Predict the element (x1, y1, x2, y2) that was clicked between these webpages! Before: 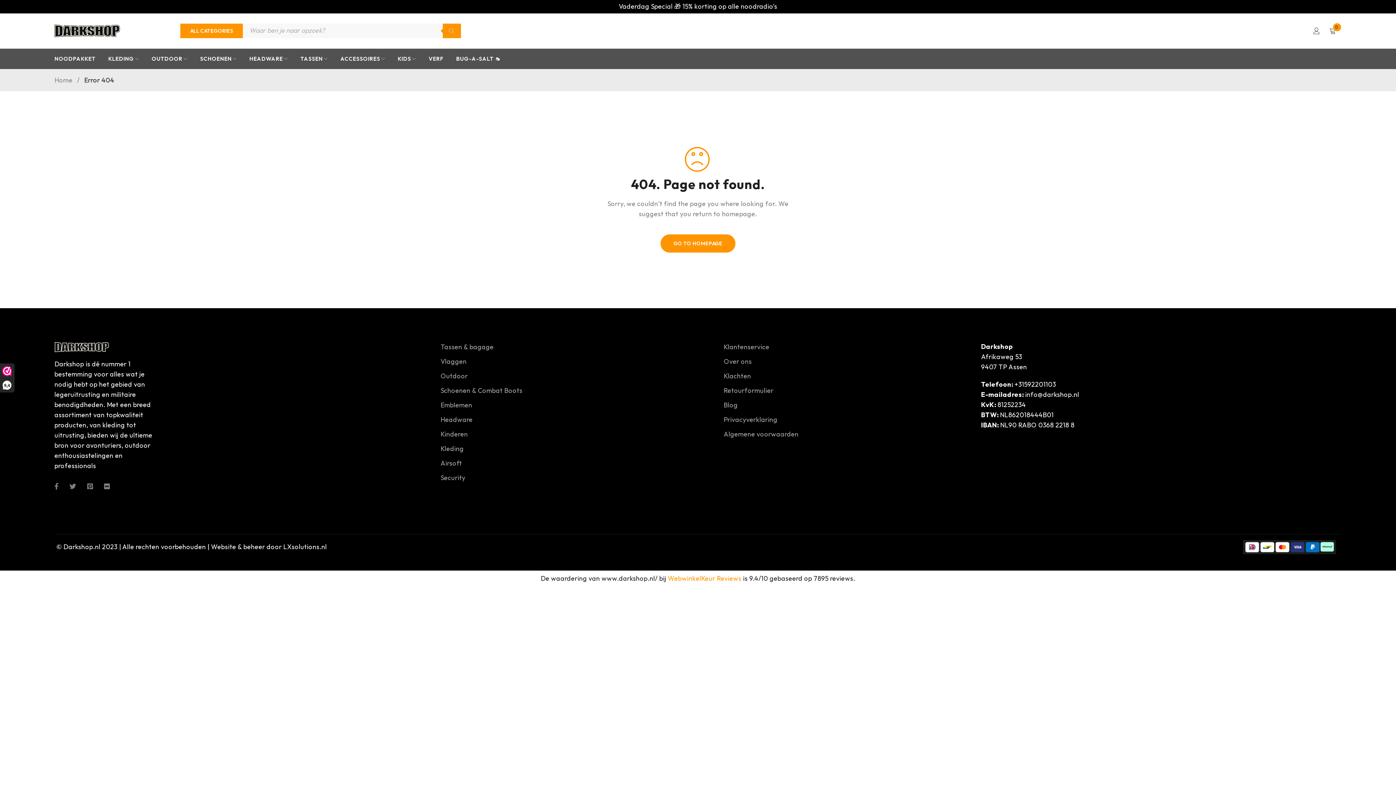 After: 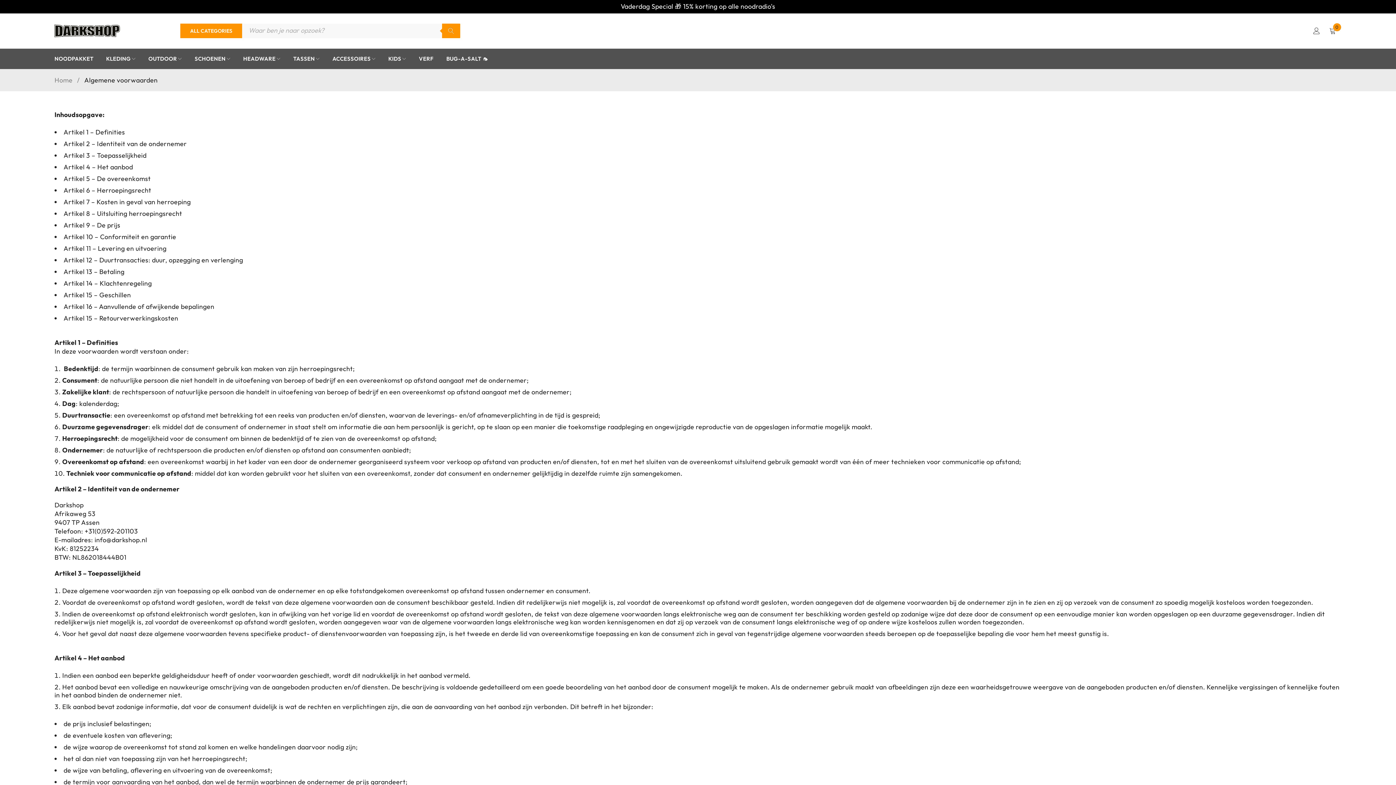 Action: label: Algemene voorwaarden bbox: (723, 430, 798, 438)